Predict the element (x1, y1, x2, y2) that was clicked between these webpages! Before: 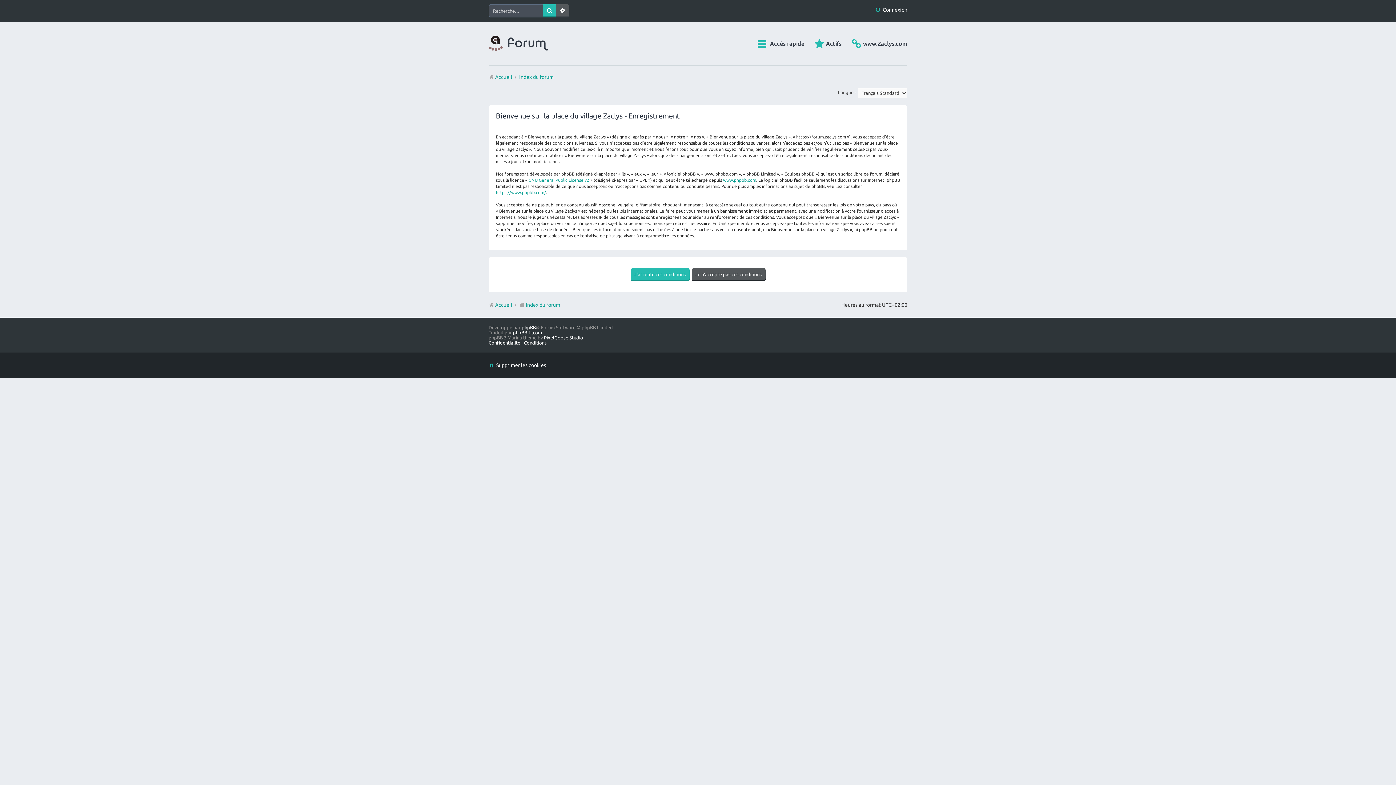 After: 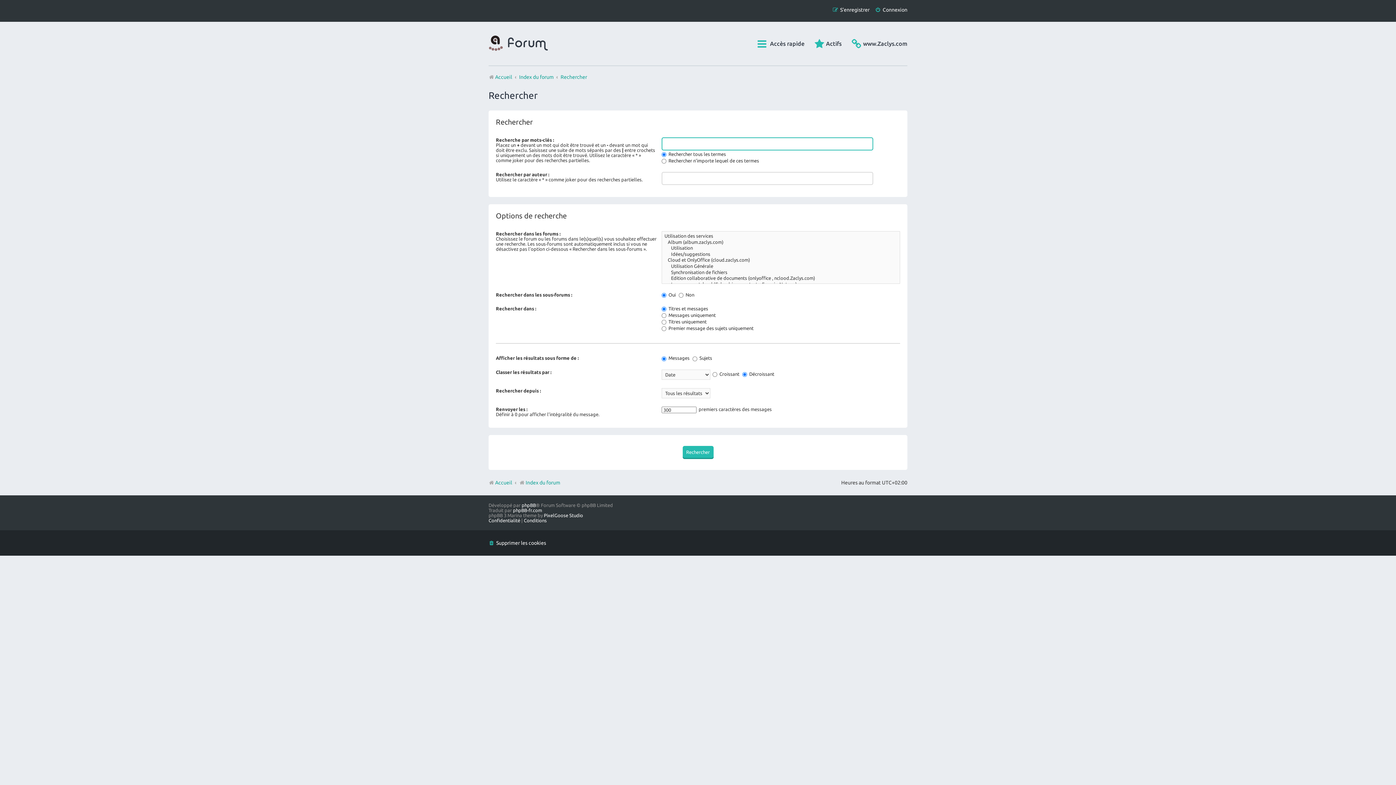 Action: bbox: (556, 4, 569, 17) label: Recherche avancée